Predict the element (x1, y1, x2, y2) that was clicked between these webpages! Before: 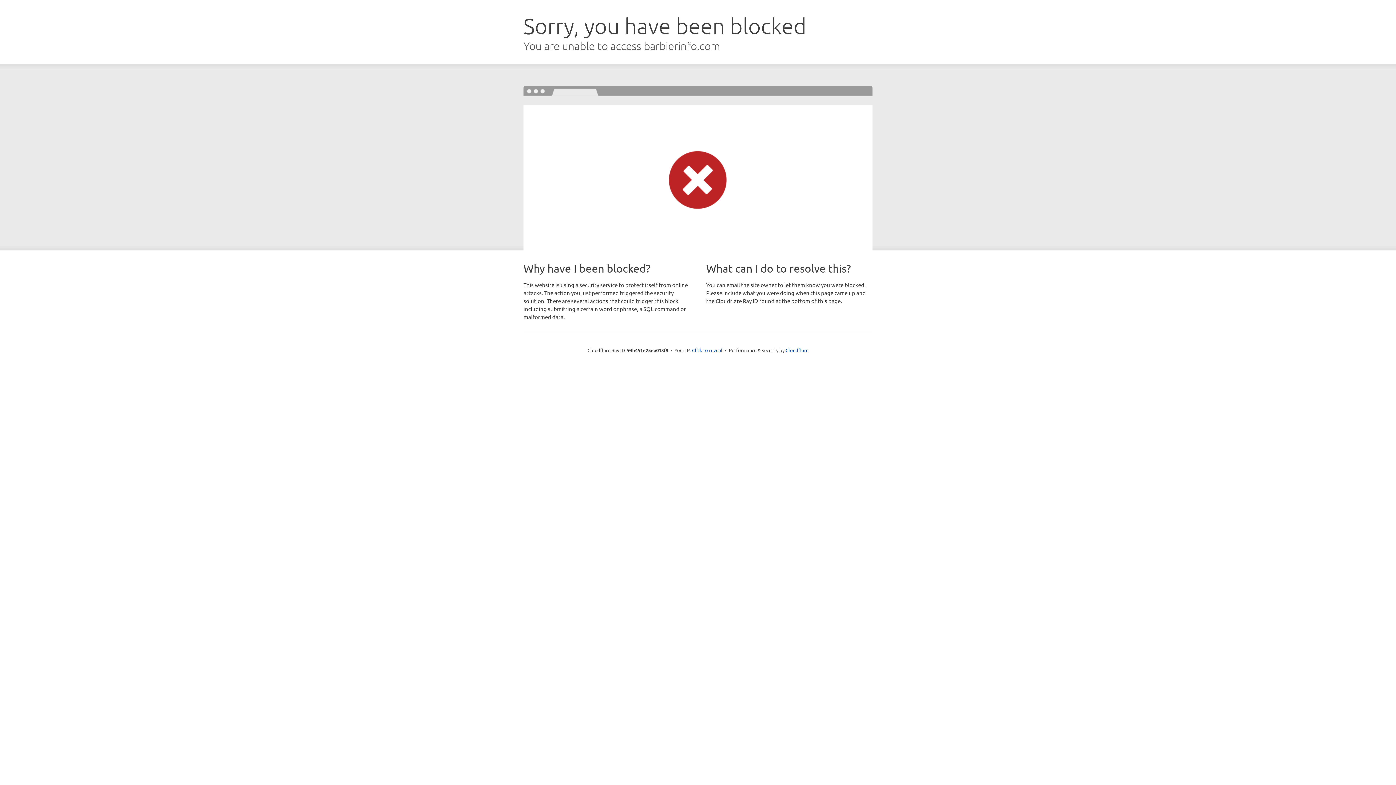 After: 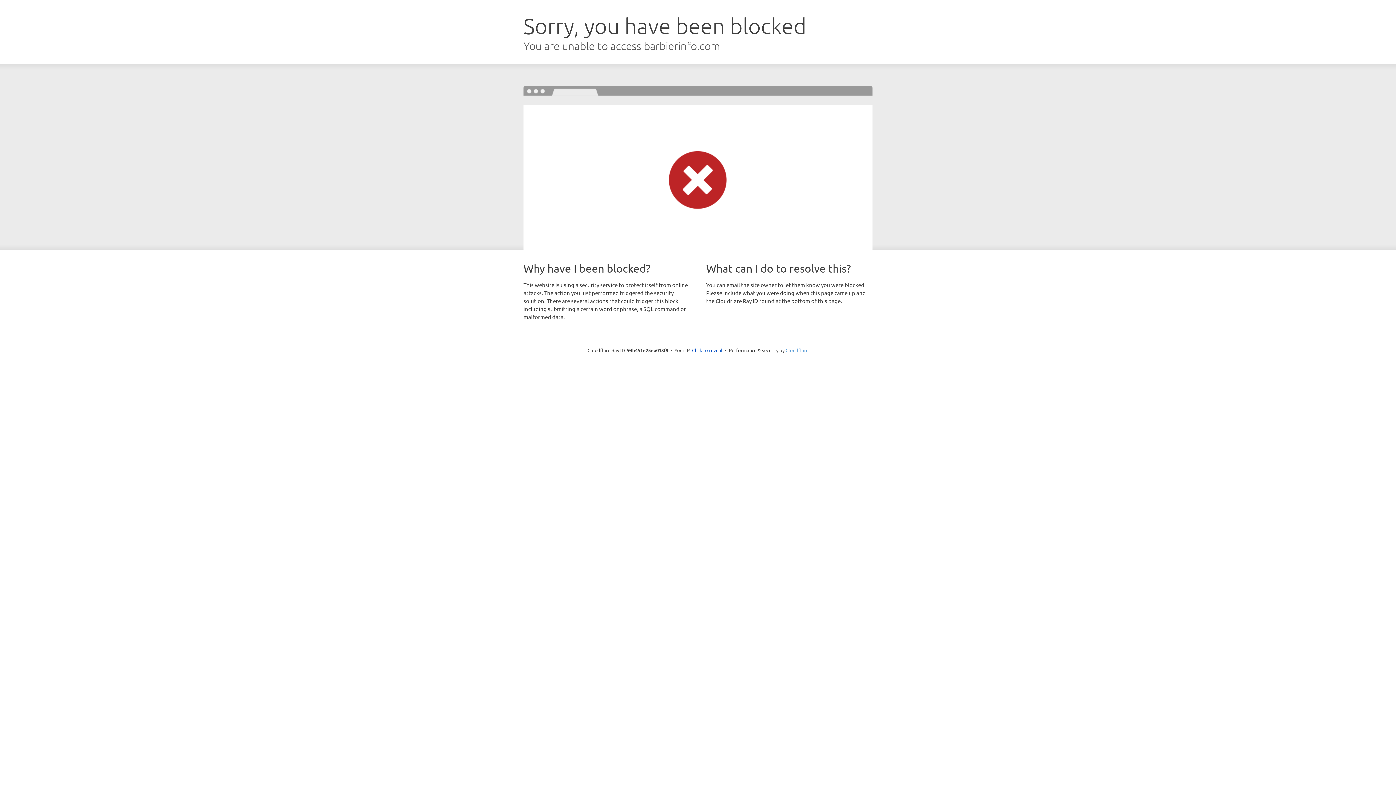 Action: label: Cloudflare bbox: (785, 347, 808, 353)